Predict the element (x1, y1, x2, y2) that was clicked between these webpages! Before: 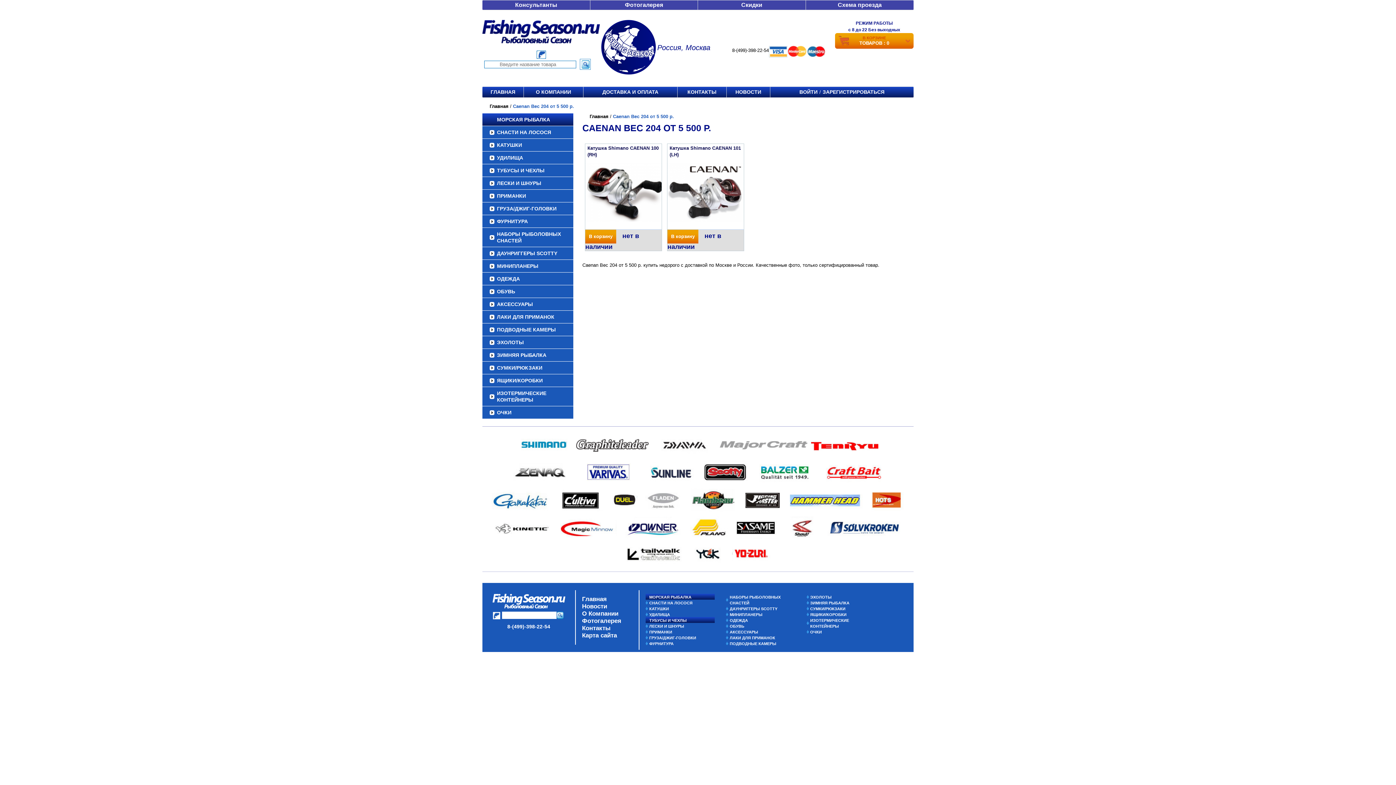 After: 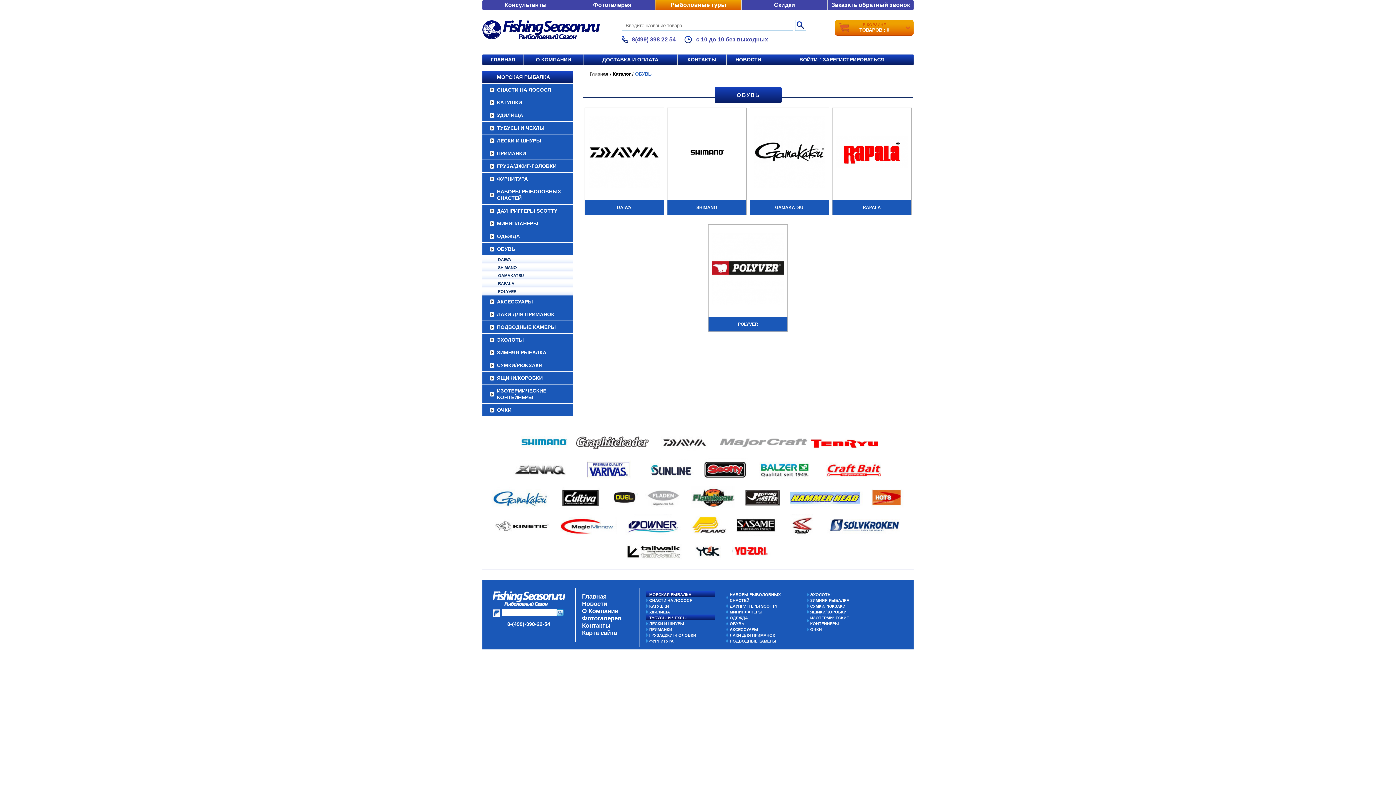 Action: label: ОБУВЬ bbox: (729, 624, 744, 628)